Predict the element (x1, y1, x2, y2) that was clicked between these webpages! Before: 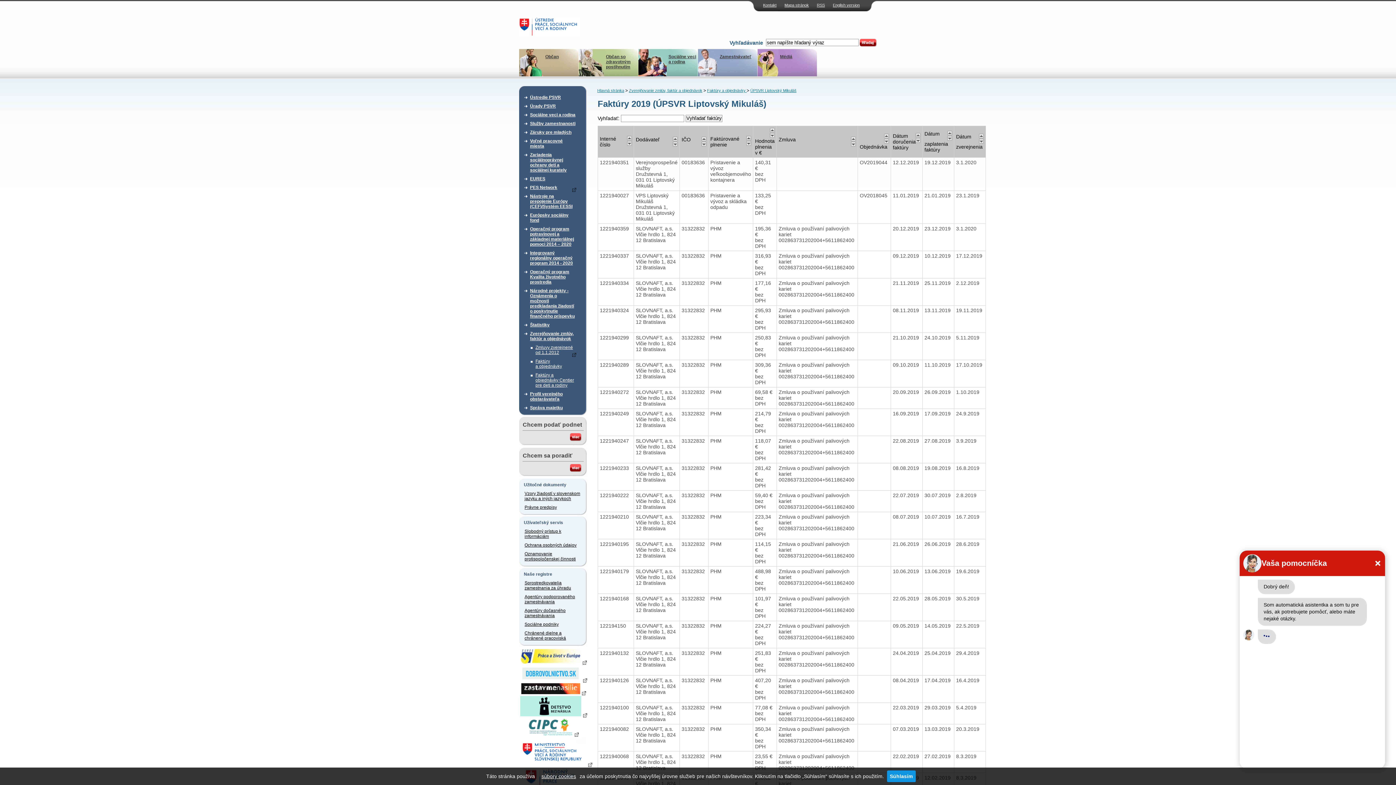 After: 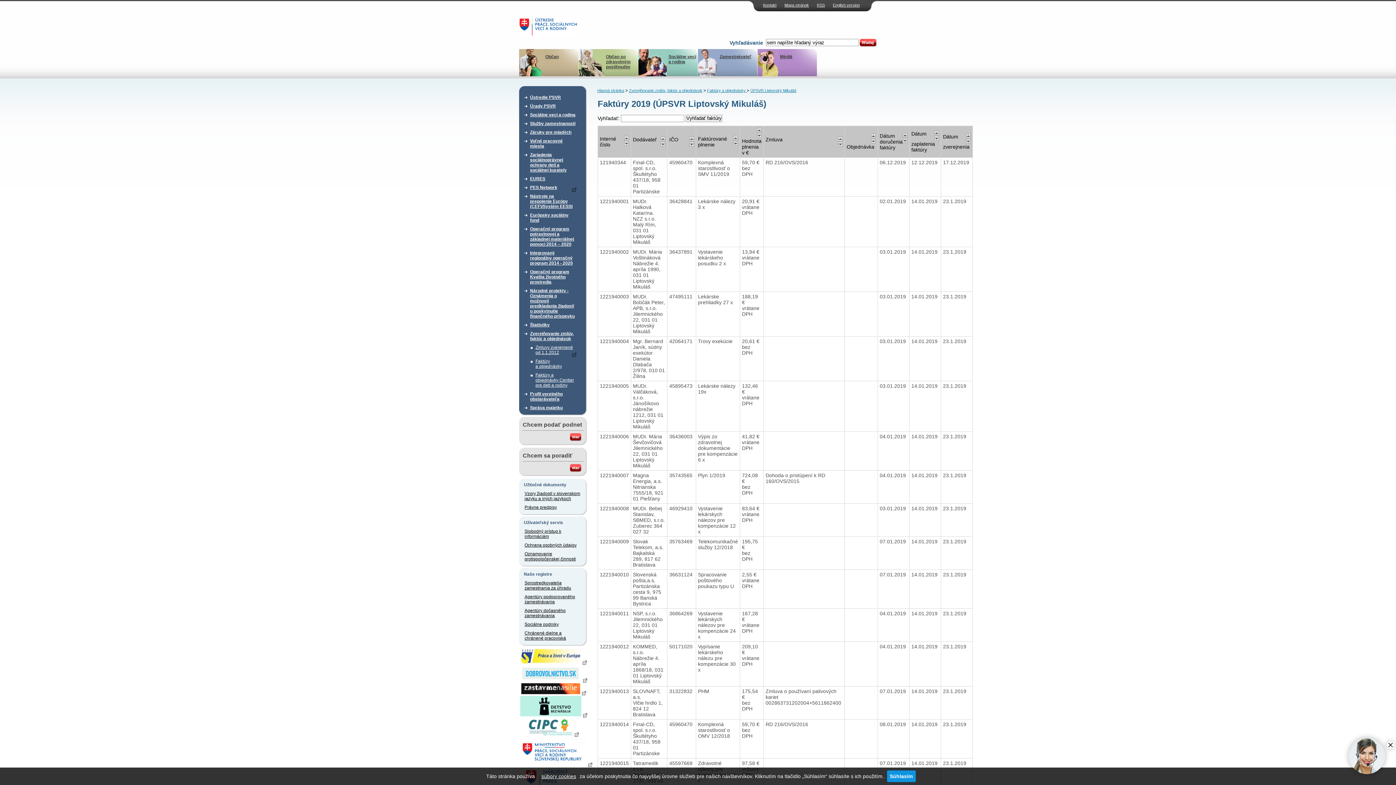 Action: bbox: (627, 135, 631, 141)